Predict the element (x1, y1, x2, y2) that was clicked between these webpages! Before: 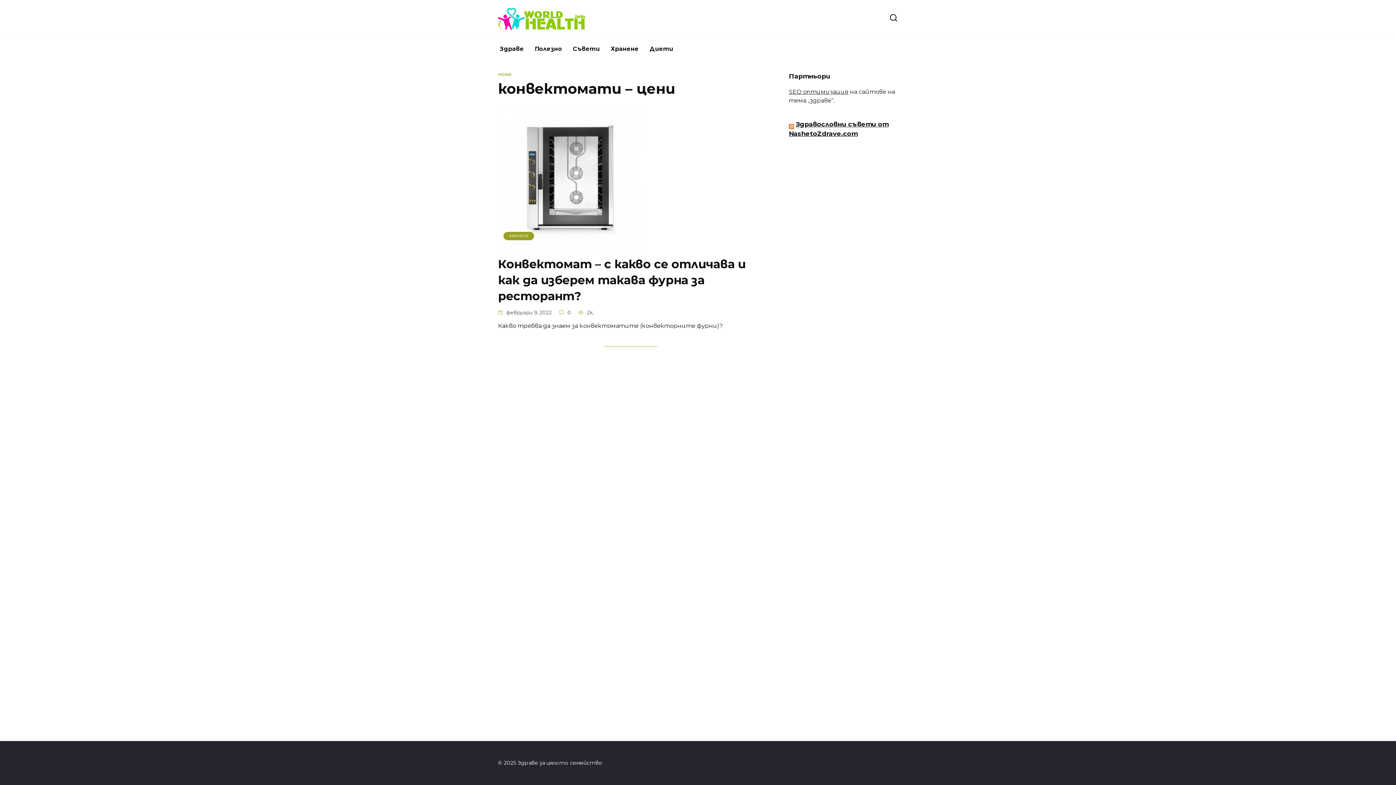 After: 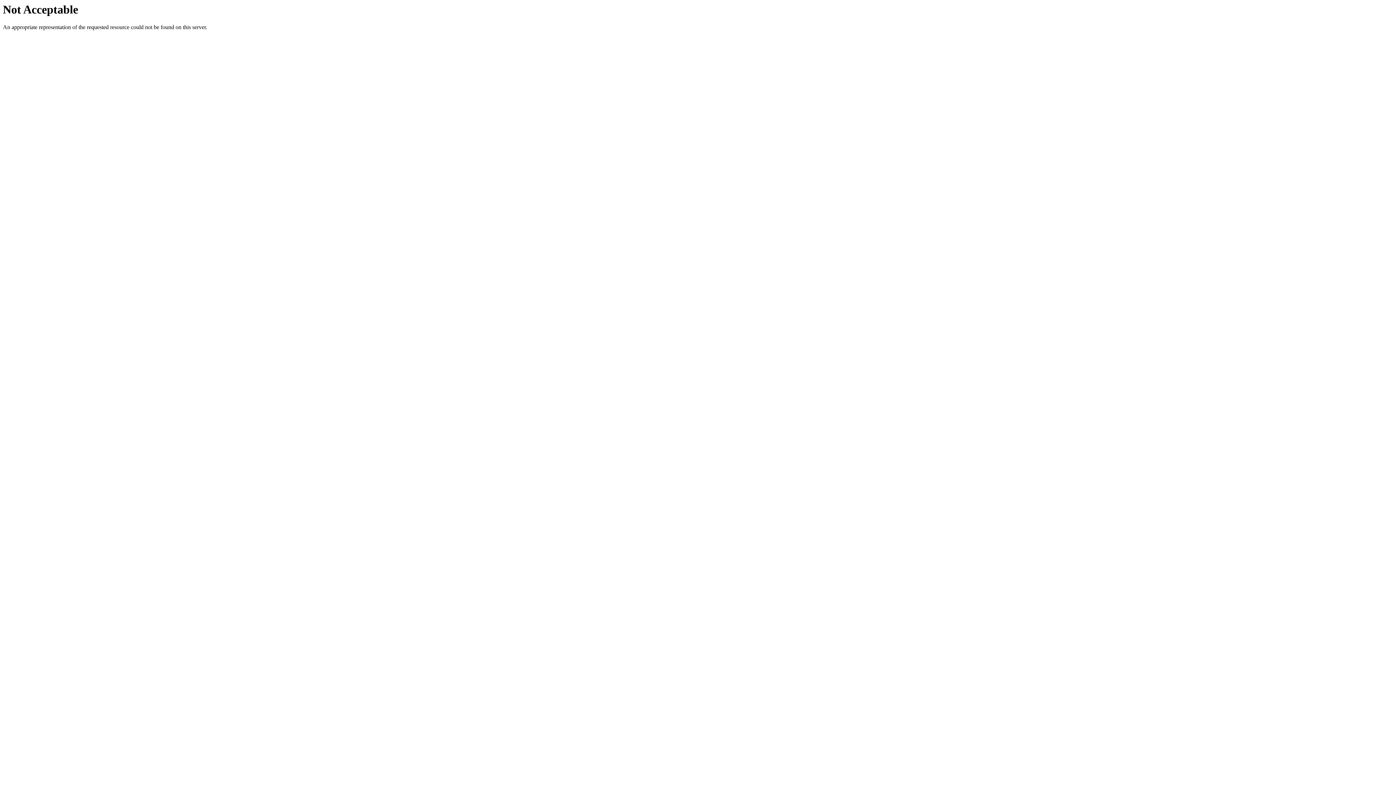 Action: bbox: (789, 88, 848, 95) label: SEO оптимизация